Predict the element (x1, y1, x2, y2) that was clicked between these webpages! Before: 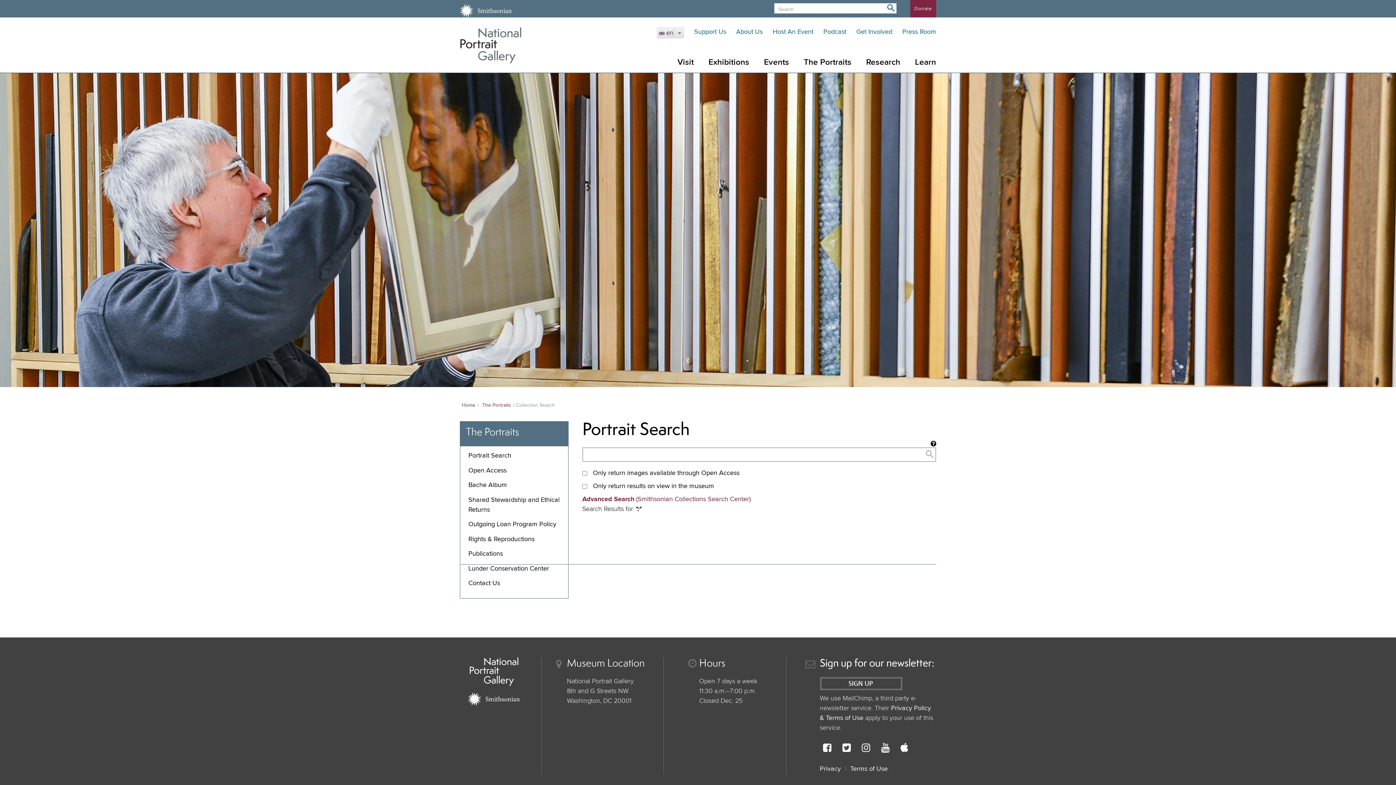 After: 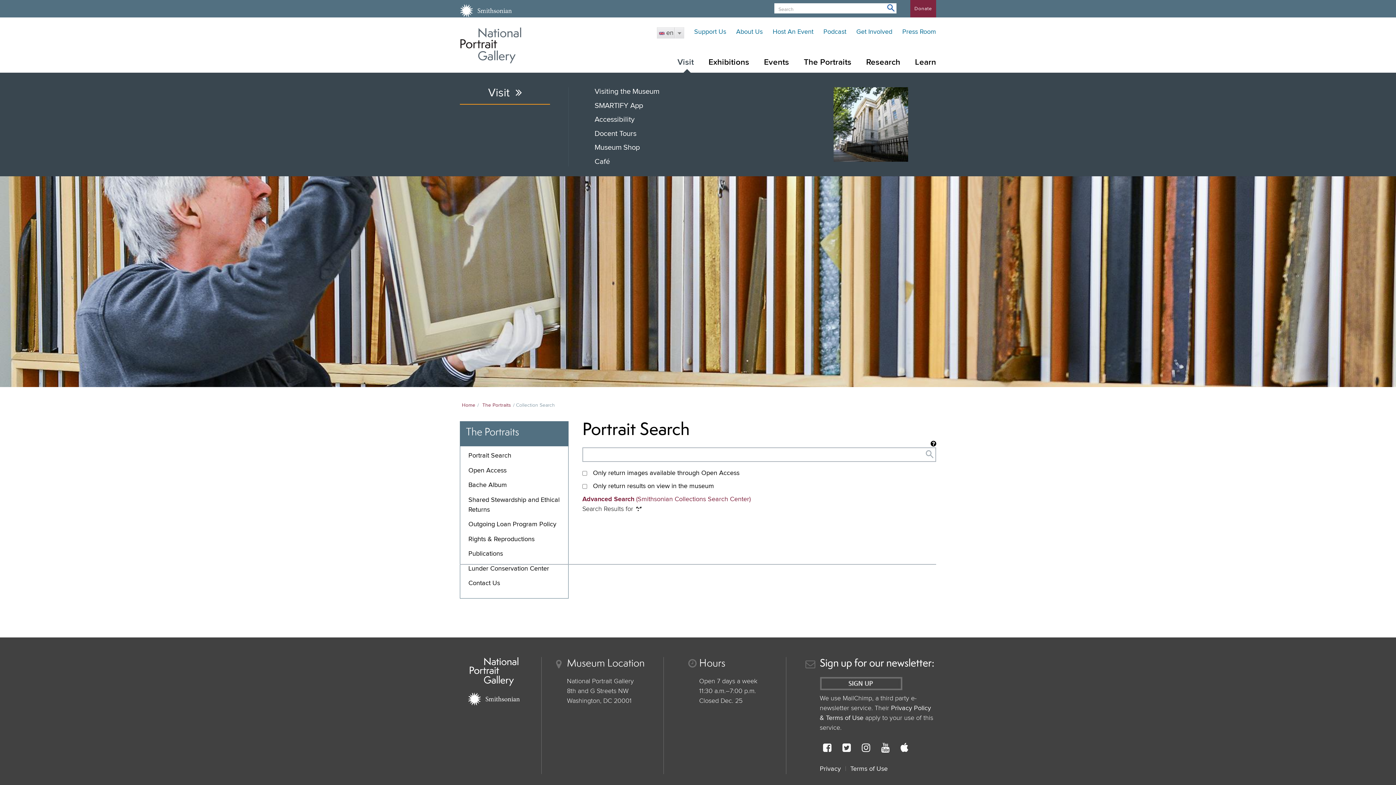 Action: bbox: (677, 52, 701, 72) label: Visit